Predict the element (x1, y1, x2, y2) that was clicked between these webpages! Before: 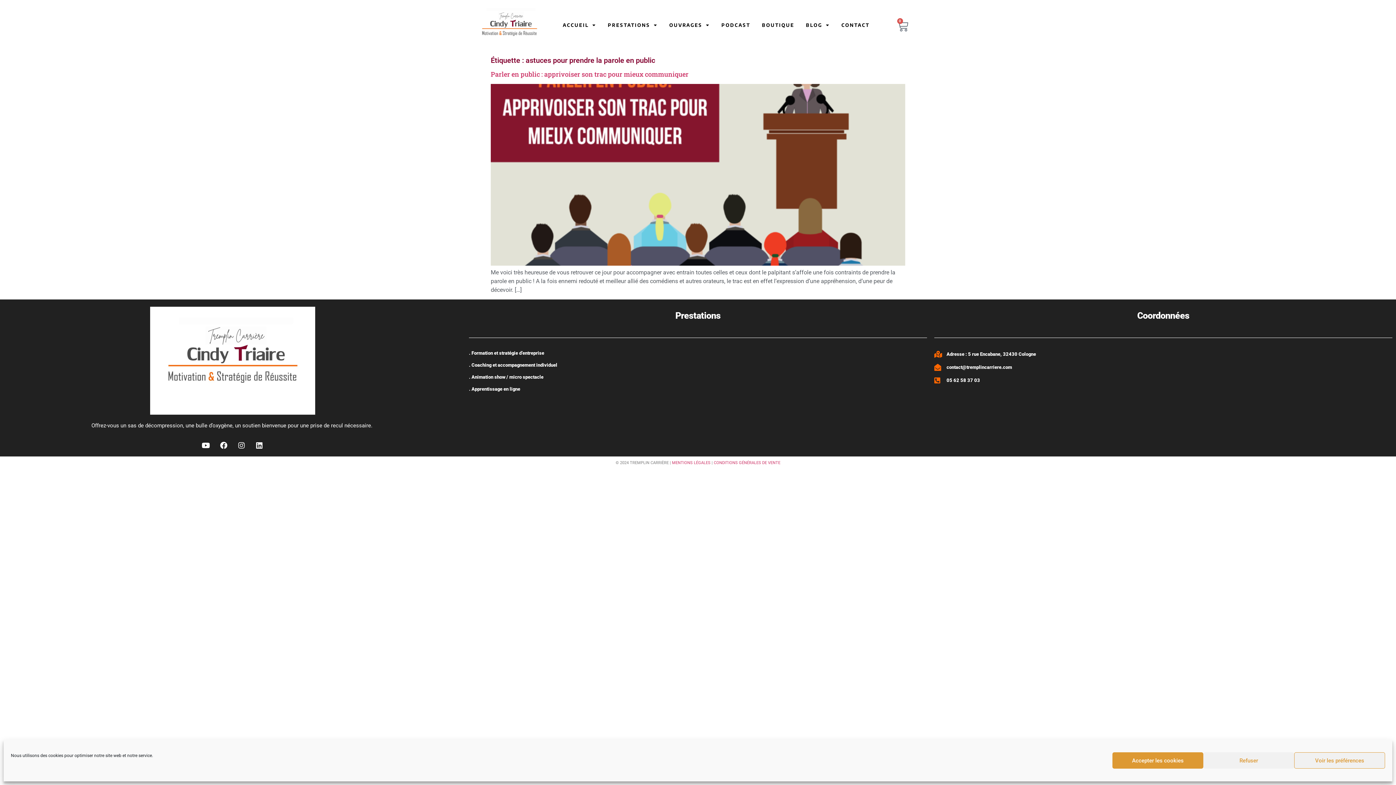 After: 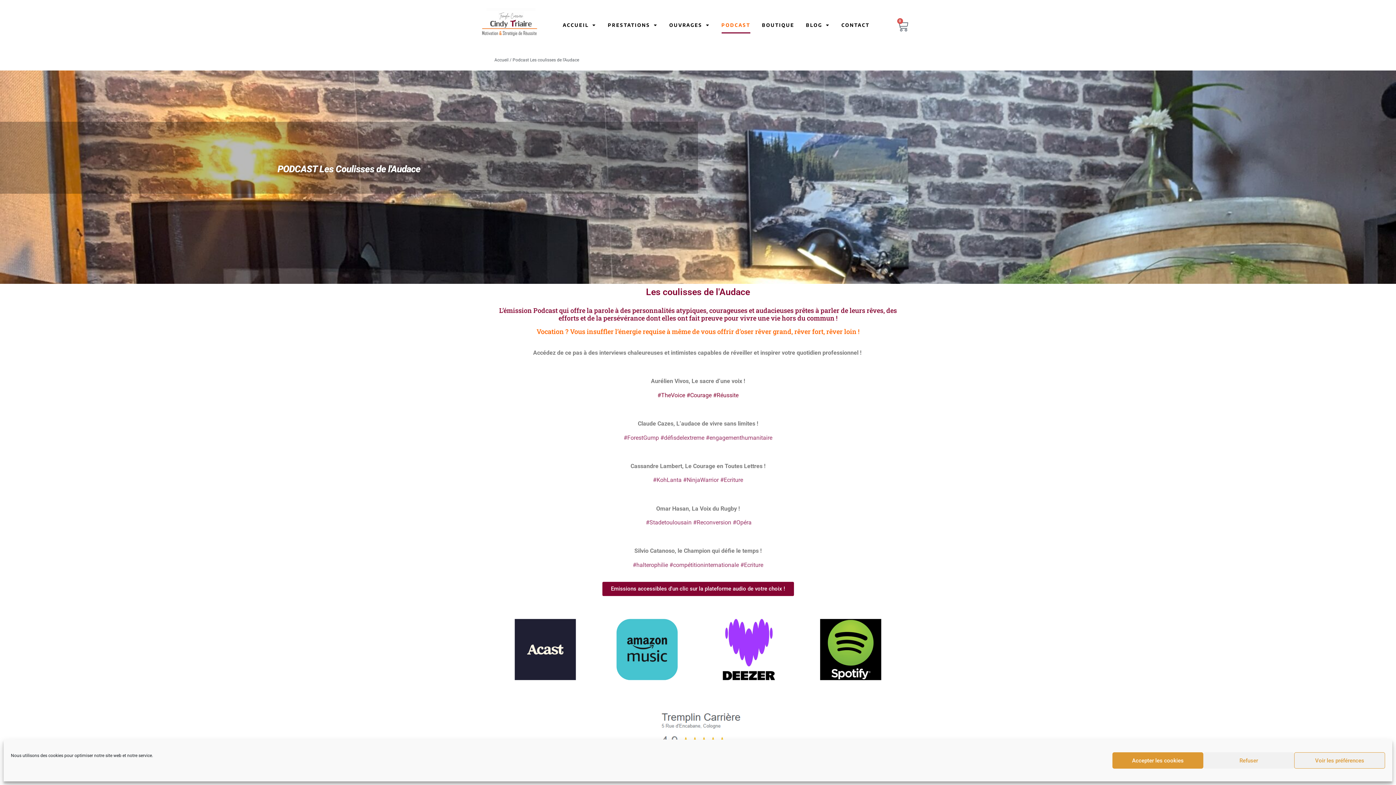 Action: bbox: (721, 16, 750, 33) label: PODCAST